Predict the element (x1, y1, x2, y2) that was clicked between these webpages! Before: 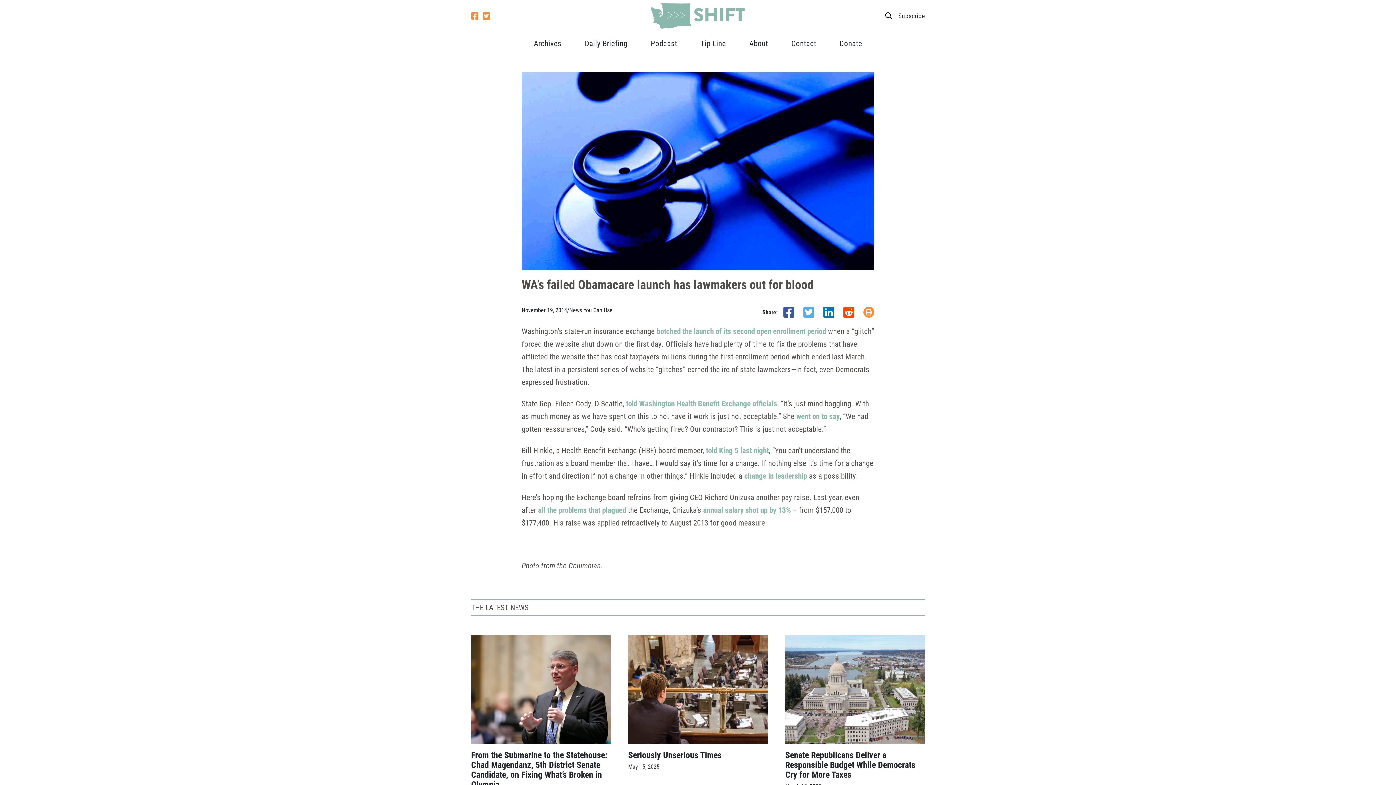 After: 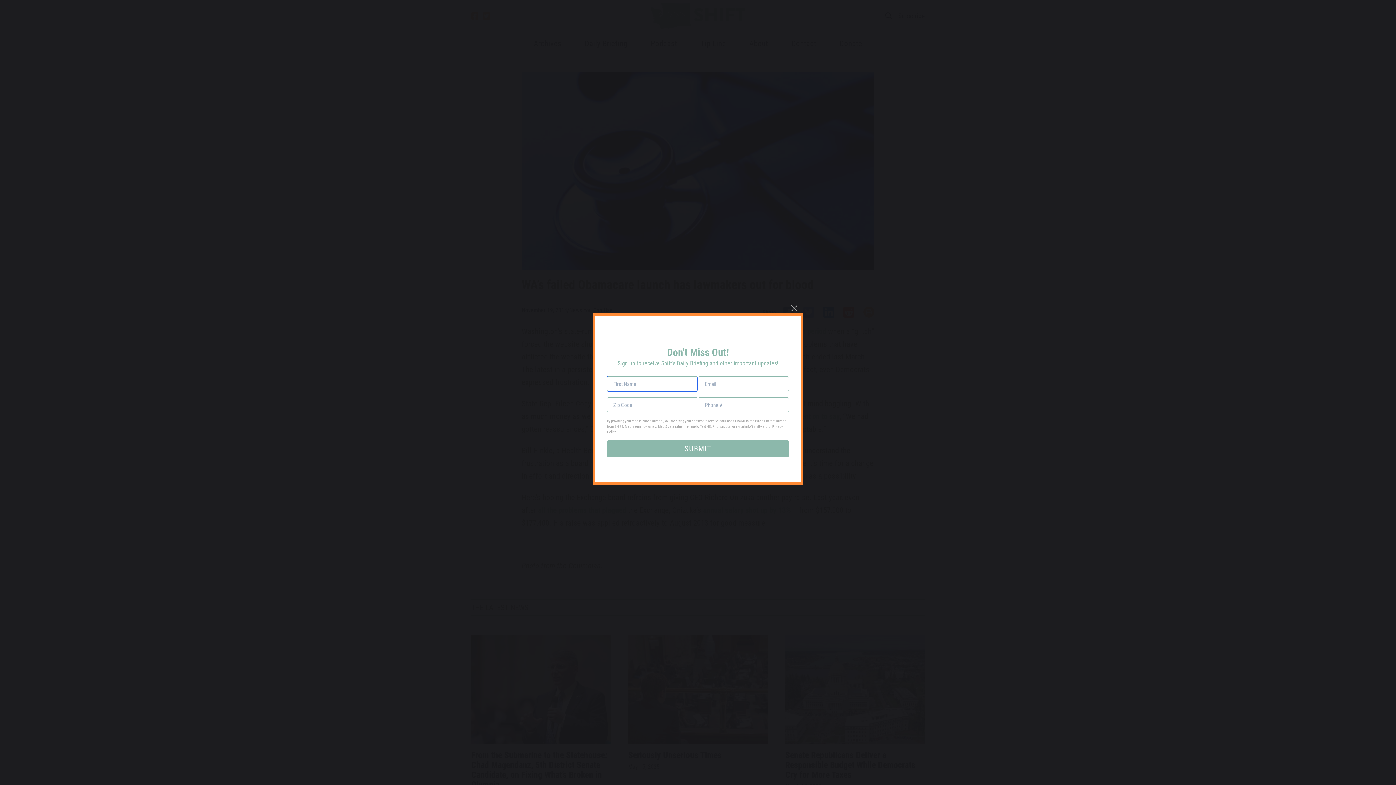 Action: bbox: (898, 11, 925, 20) label: Subscribe